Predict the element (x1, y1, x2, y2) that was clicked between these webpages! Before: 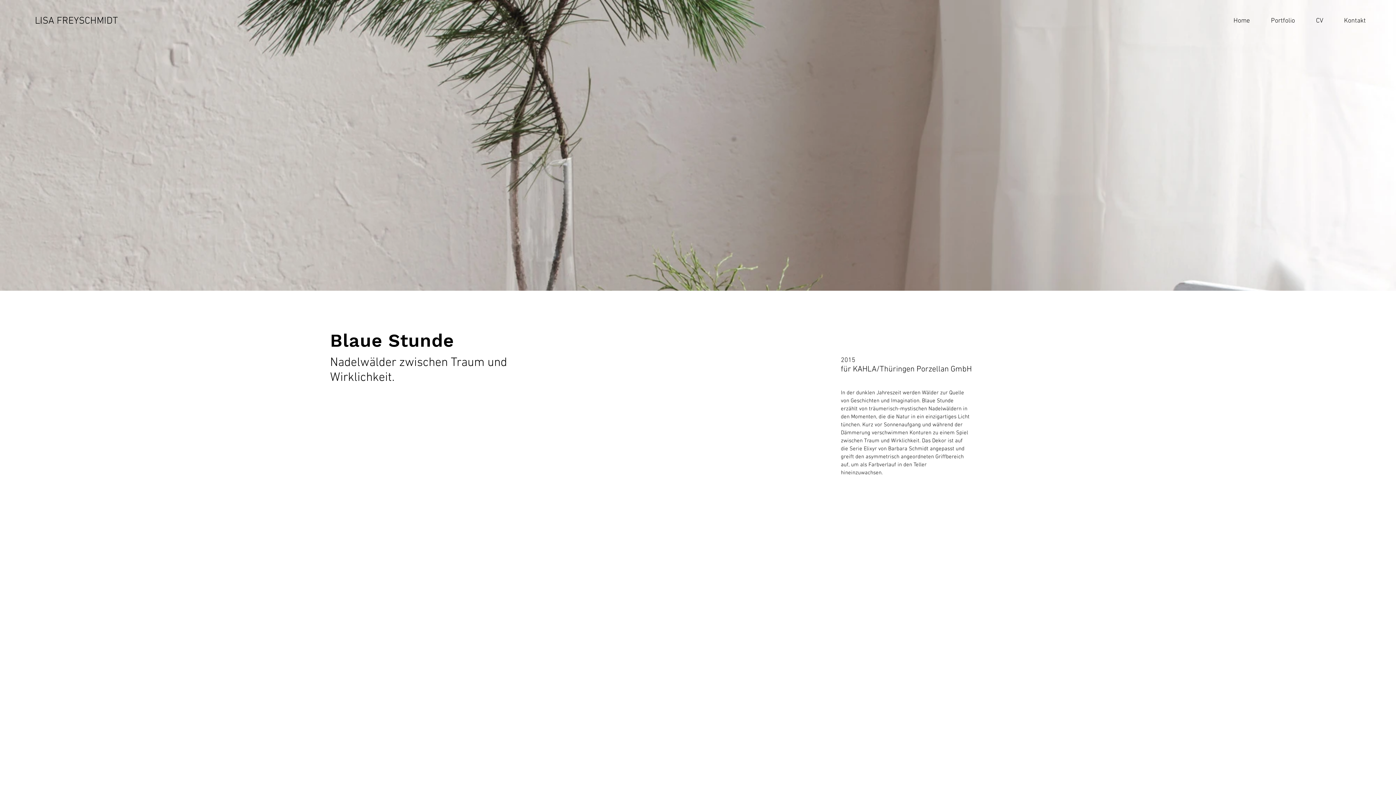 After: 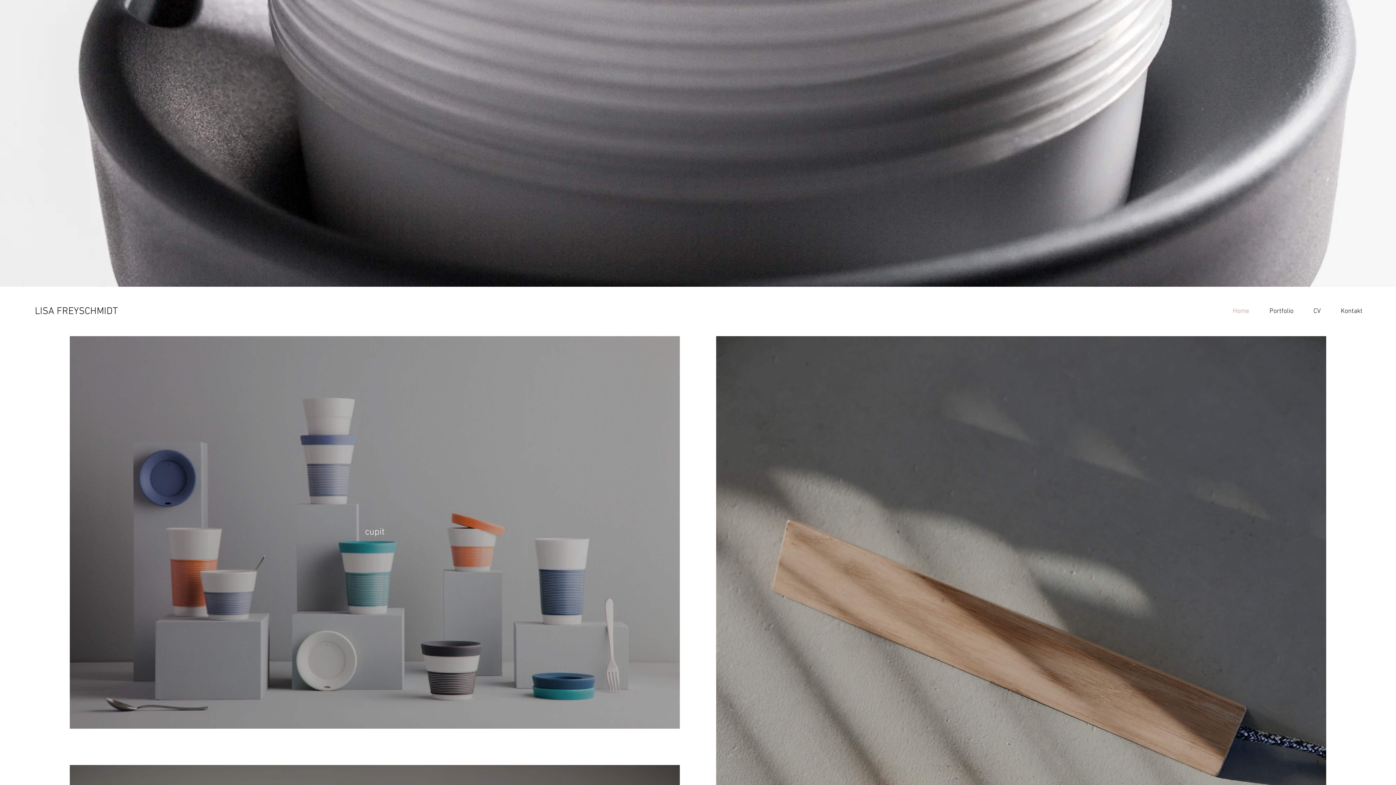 Action: label: LISA FREYSCHMIDT bbox: (34, 13, 117, 28)